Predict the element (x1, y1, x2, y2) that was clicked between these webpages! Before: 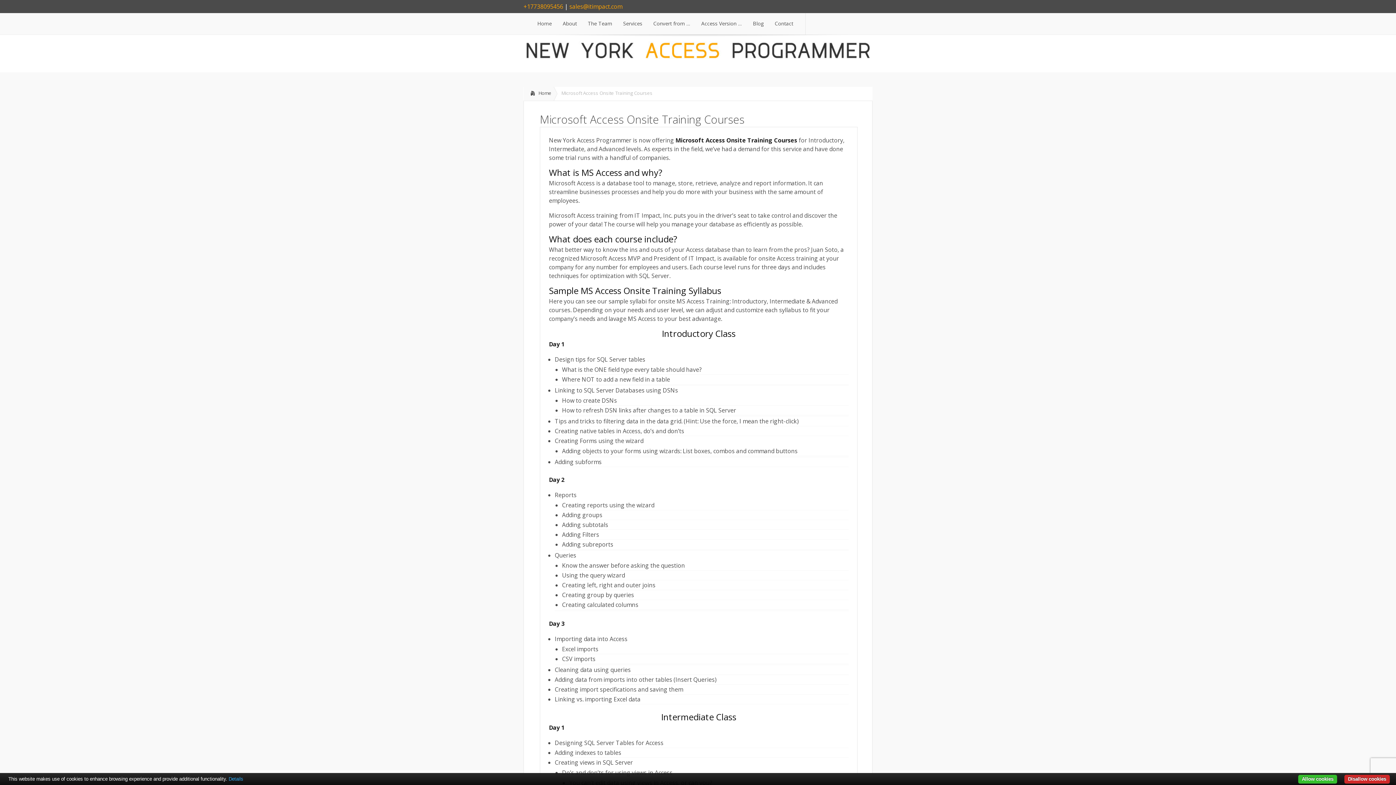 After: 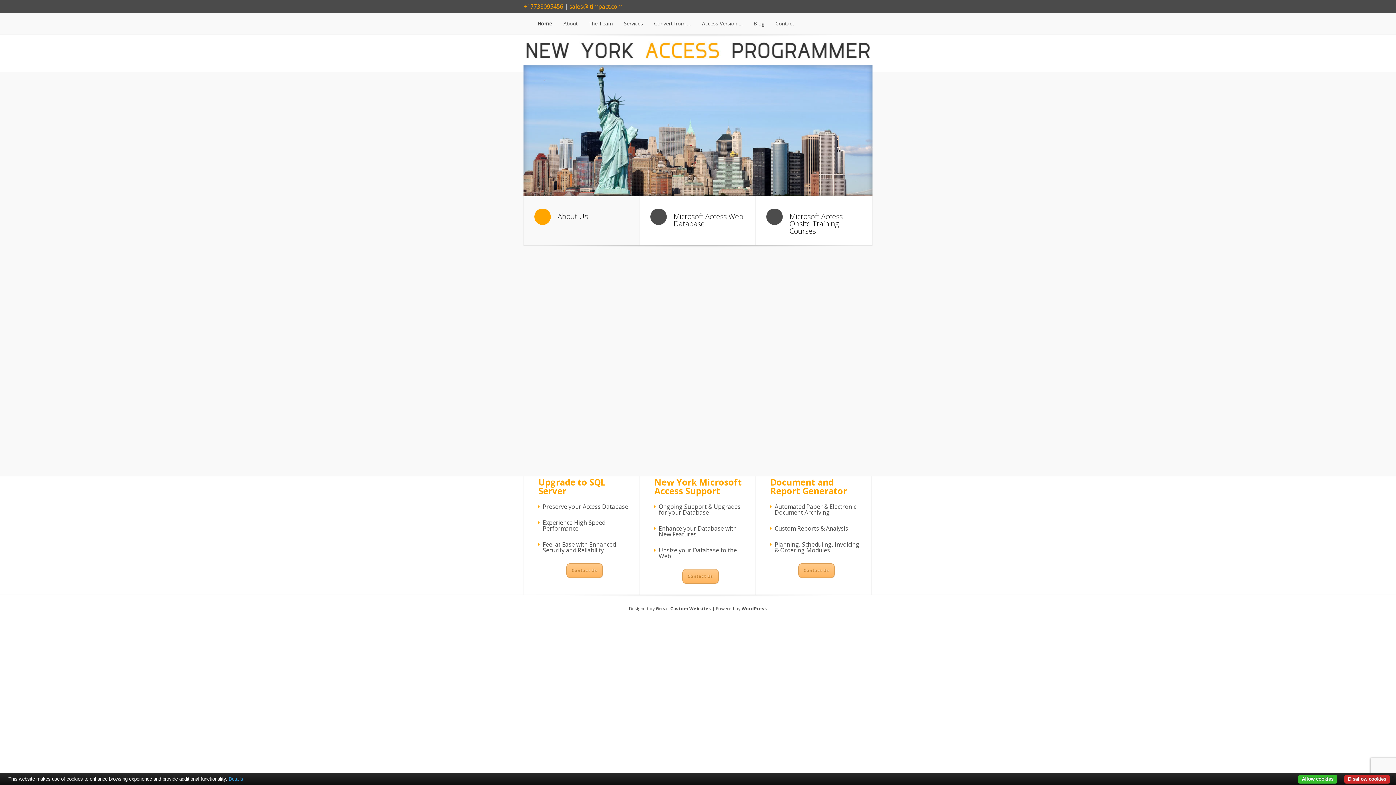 Action: label: Home bbox: (524, 86, 553, 100)